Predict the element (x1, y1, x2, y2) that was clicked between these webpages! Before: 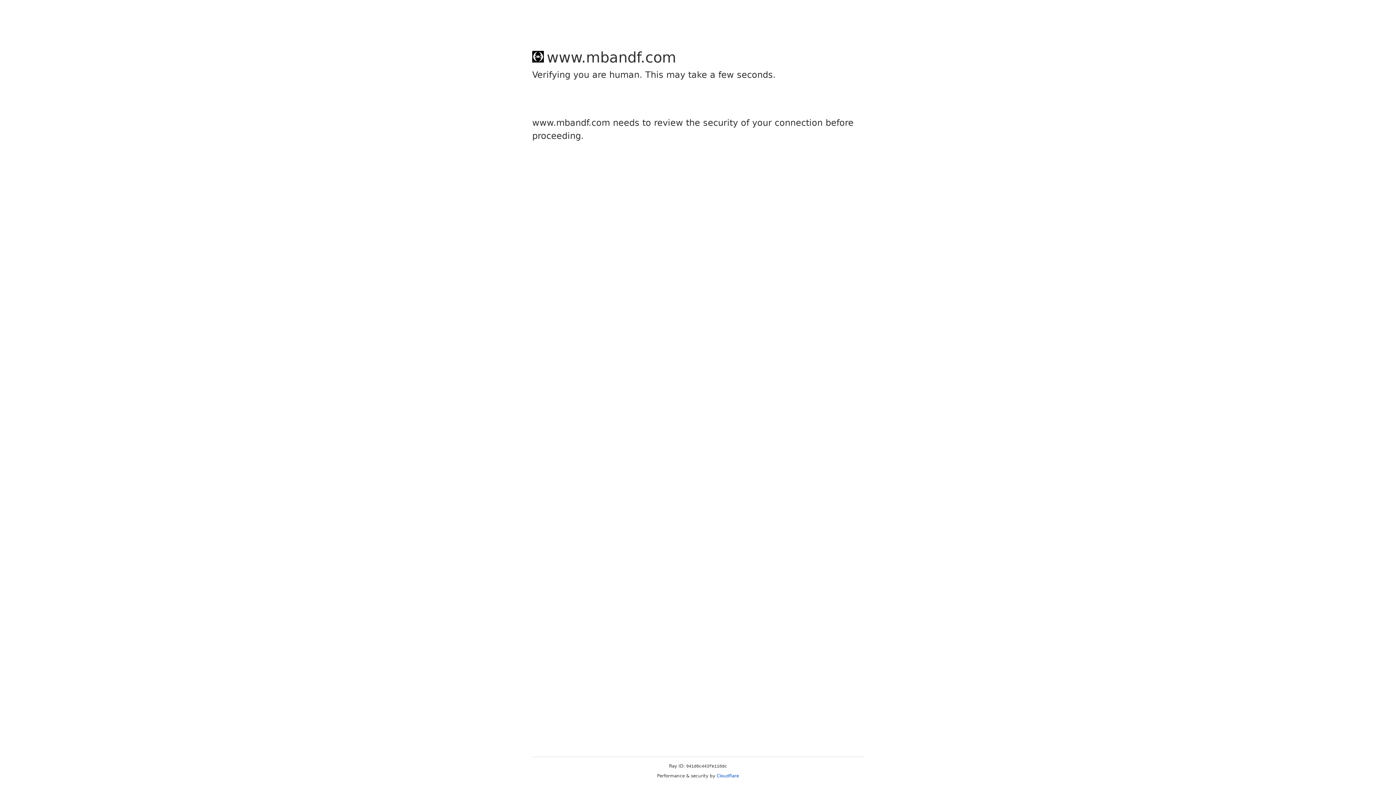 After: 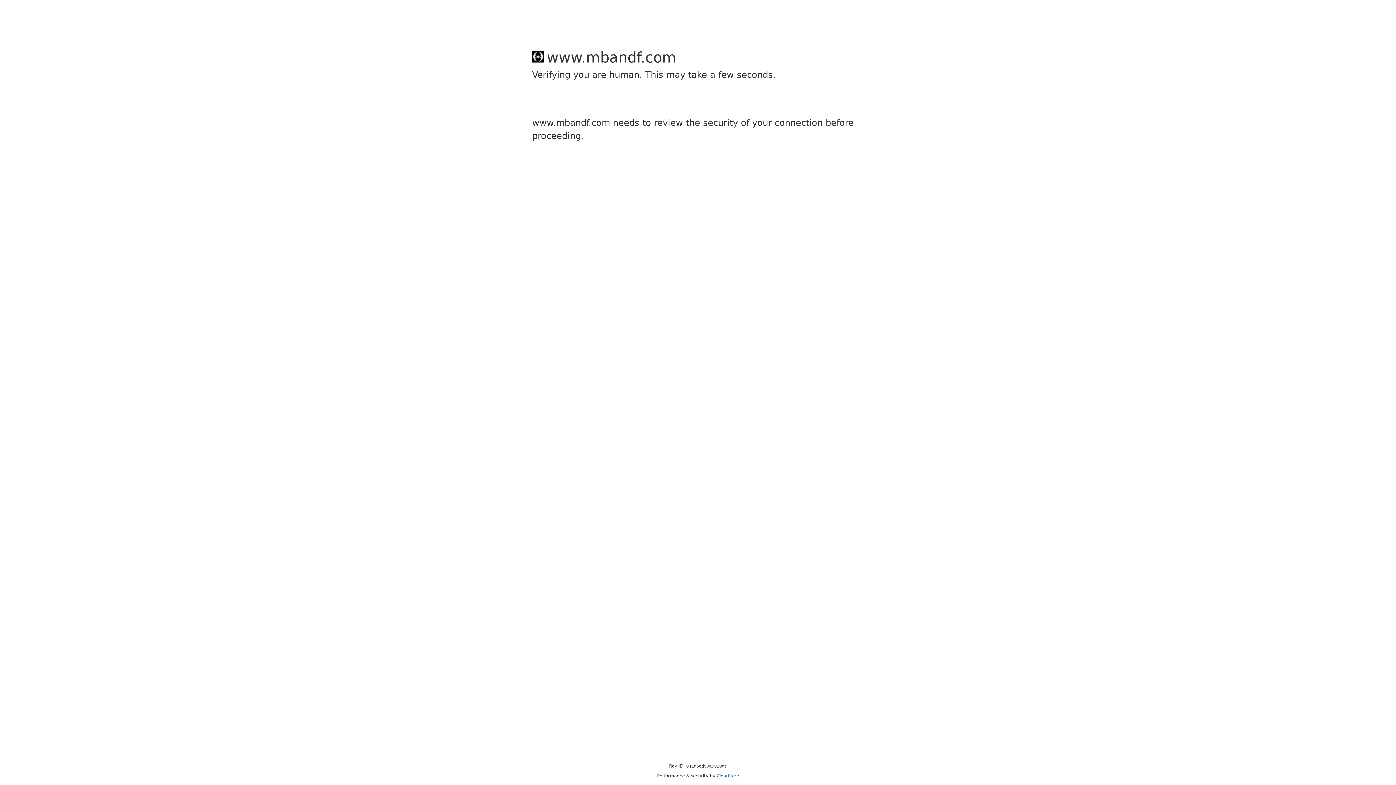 Action: bbox: (716, 773, 739, 778) label: Cloudflare